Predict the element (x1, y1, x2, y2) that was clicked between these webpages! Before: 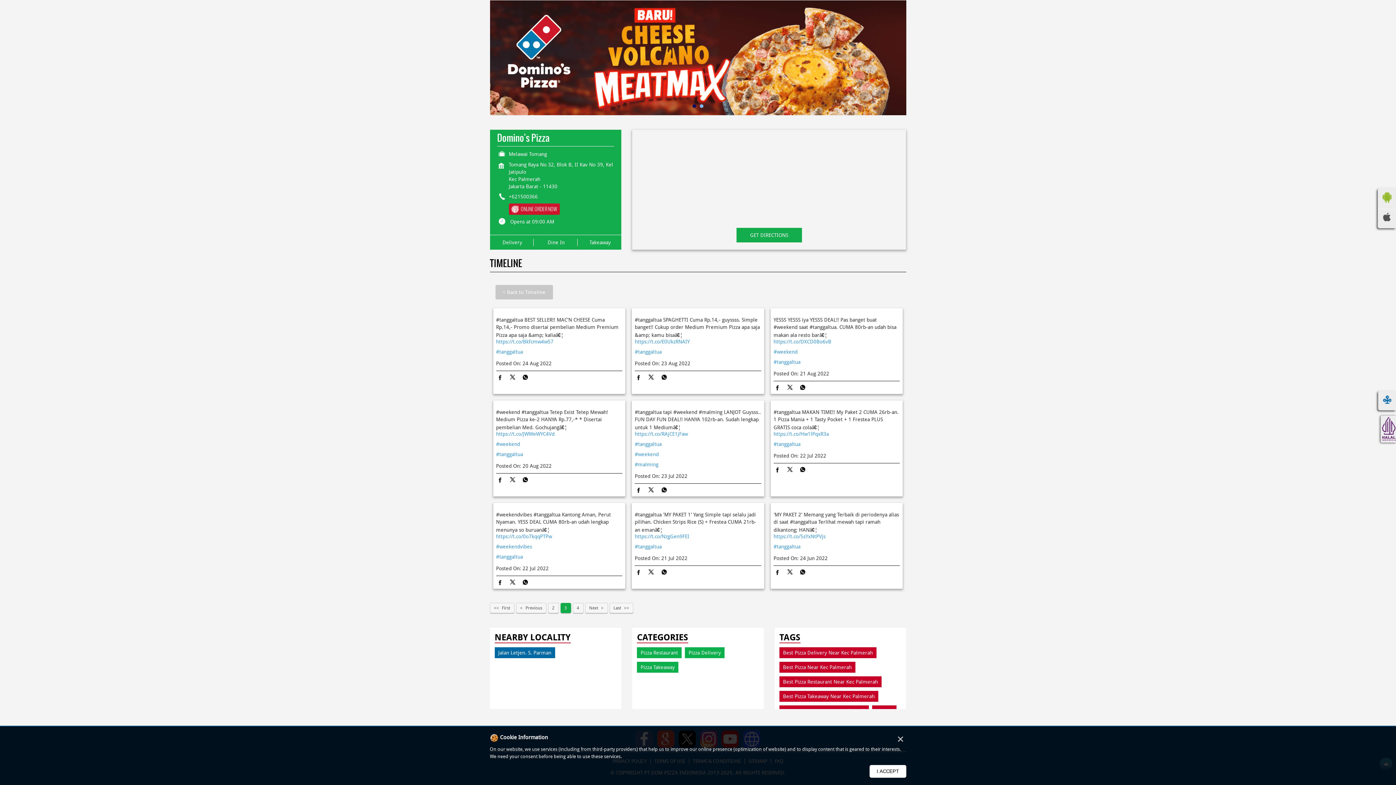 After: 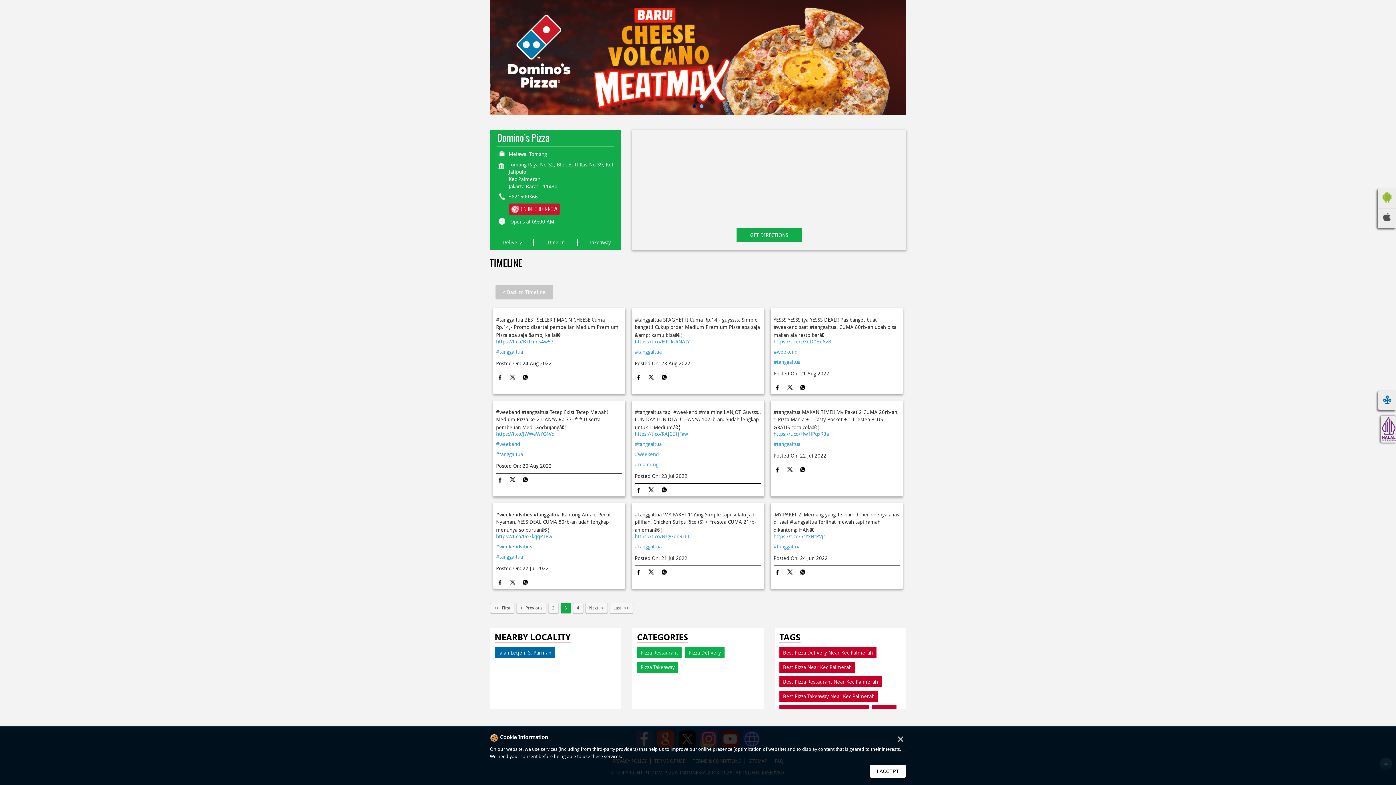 Action: bbox: (786, 467, 794, 474)